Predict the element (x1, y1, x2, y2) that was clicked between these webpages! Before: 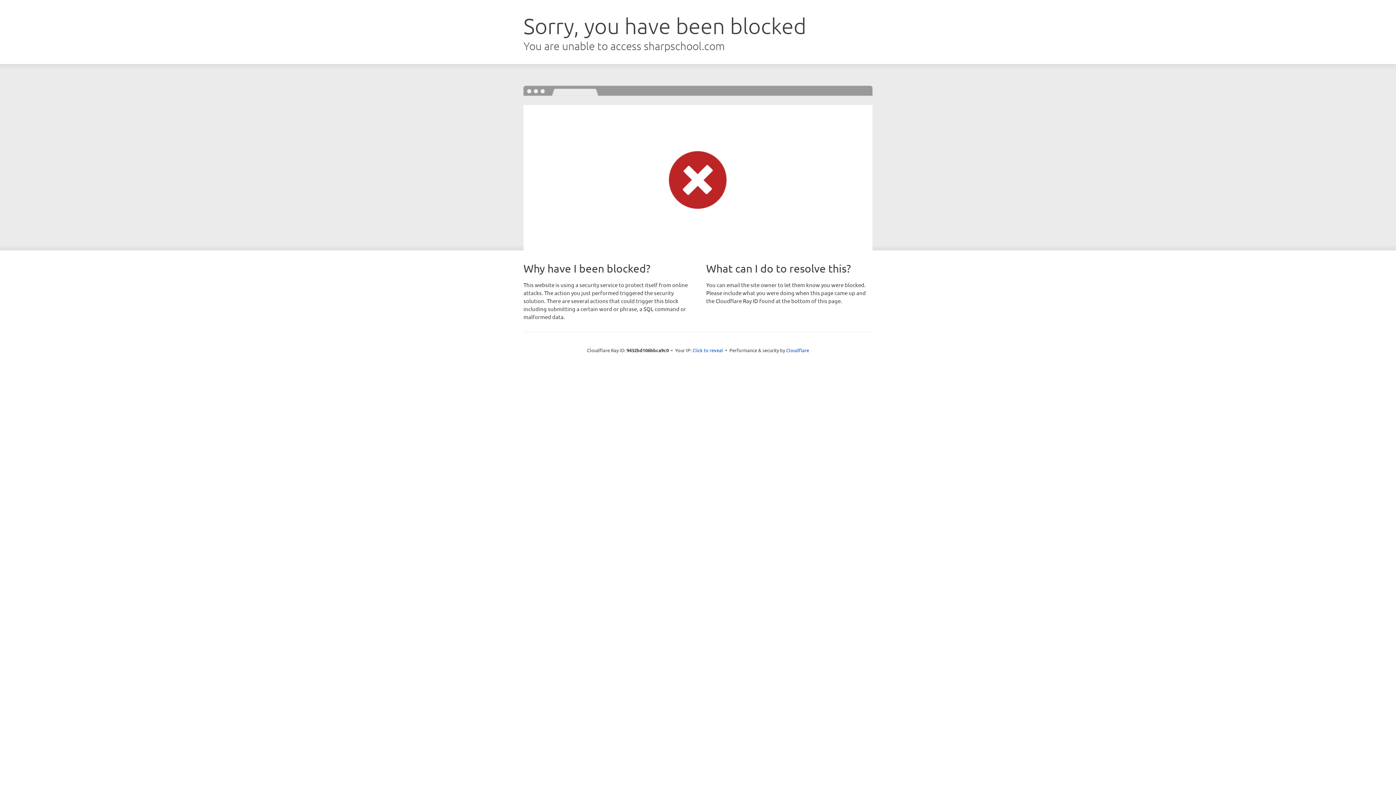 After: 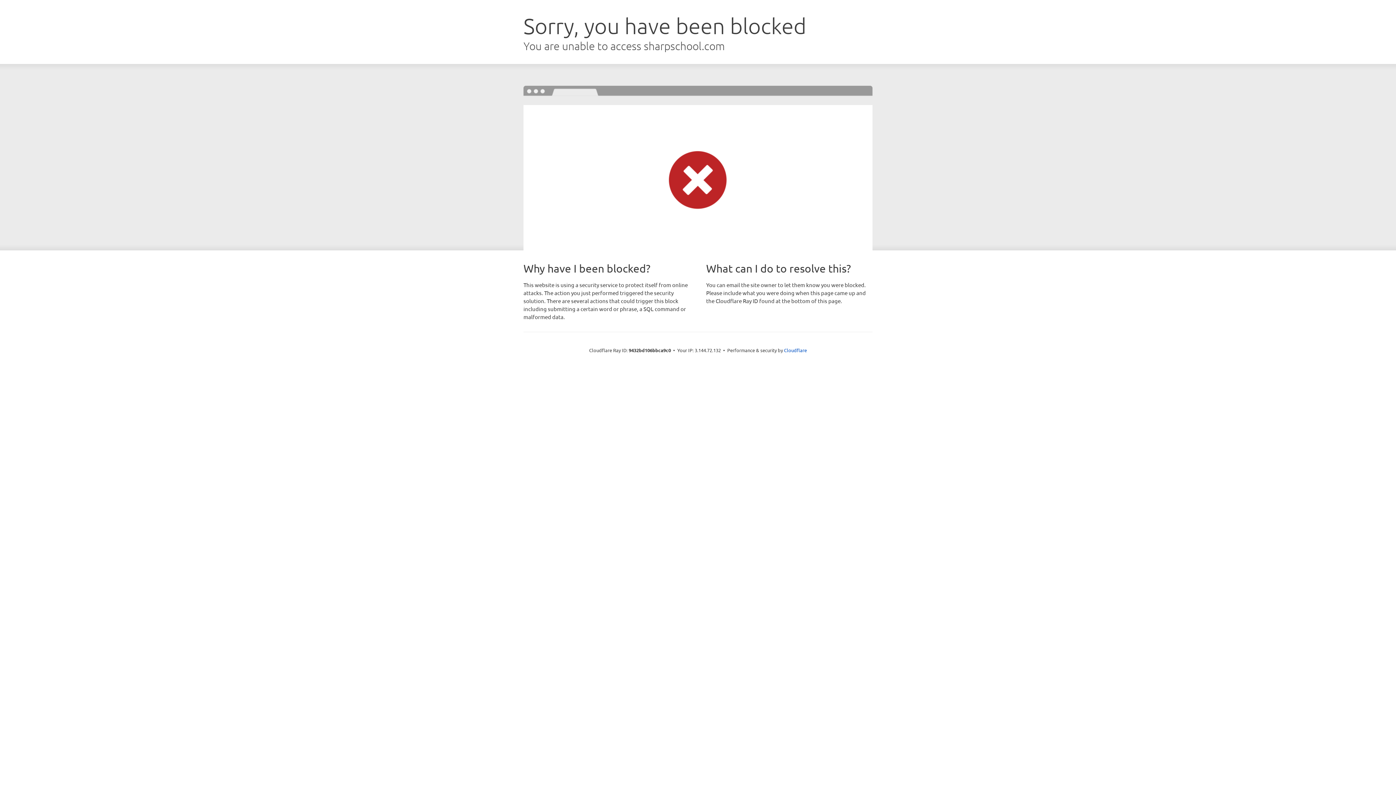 Action: label: Click to reveal bbox: (692, 346, 723, 353)